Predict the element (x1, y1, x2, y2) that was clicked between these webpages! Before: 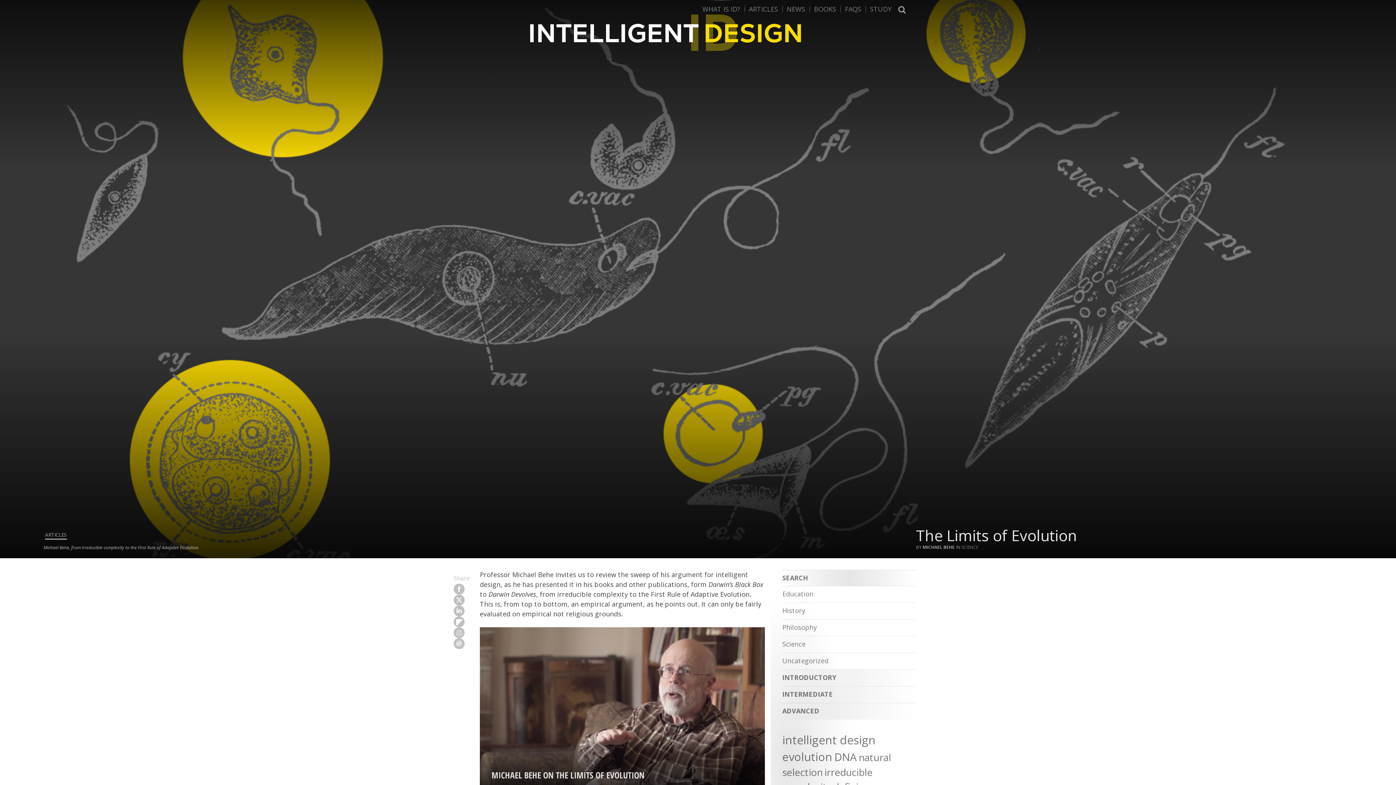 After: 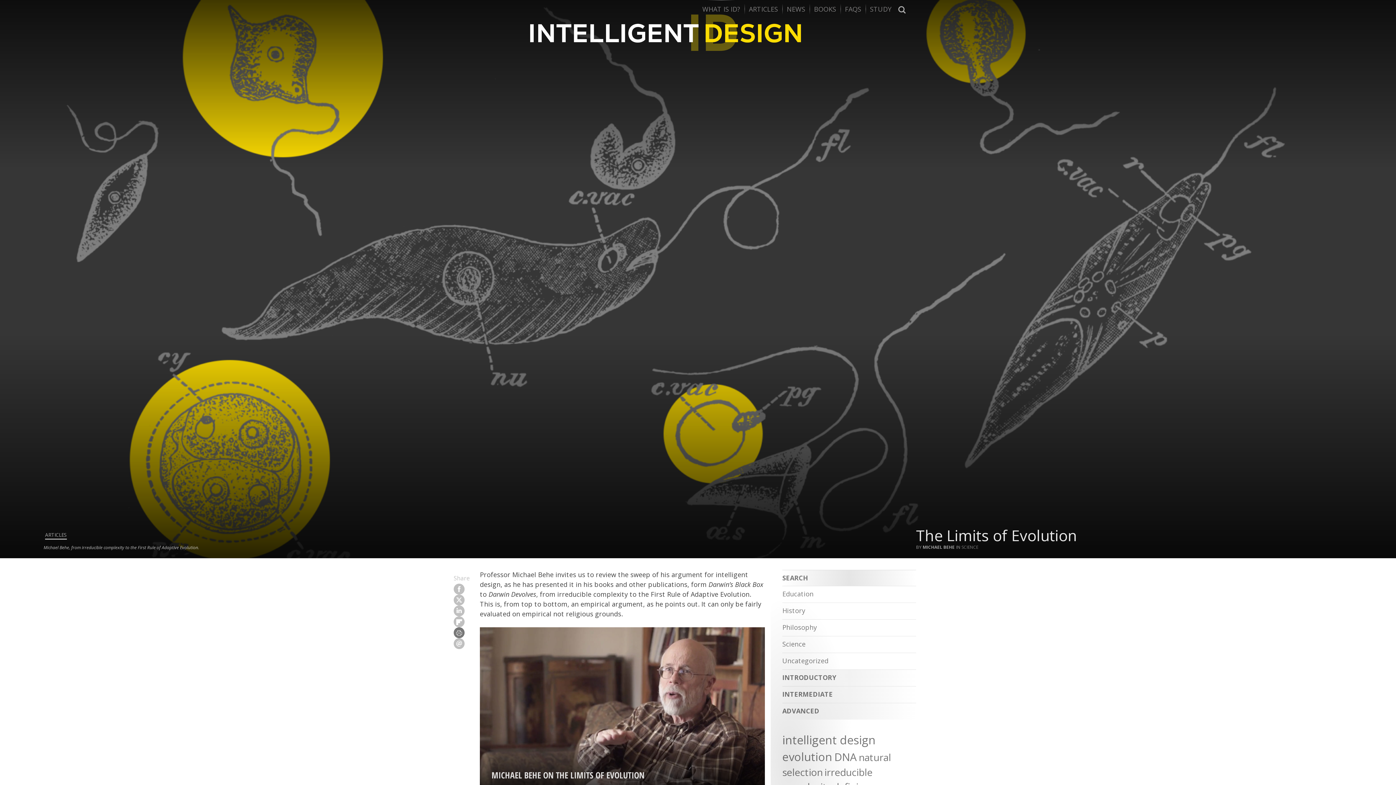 Action: bbox: (453, 627, 464, 638)